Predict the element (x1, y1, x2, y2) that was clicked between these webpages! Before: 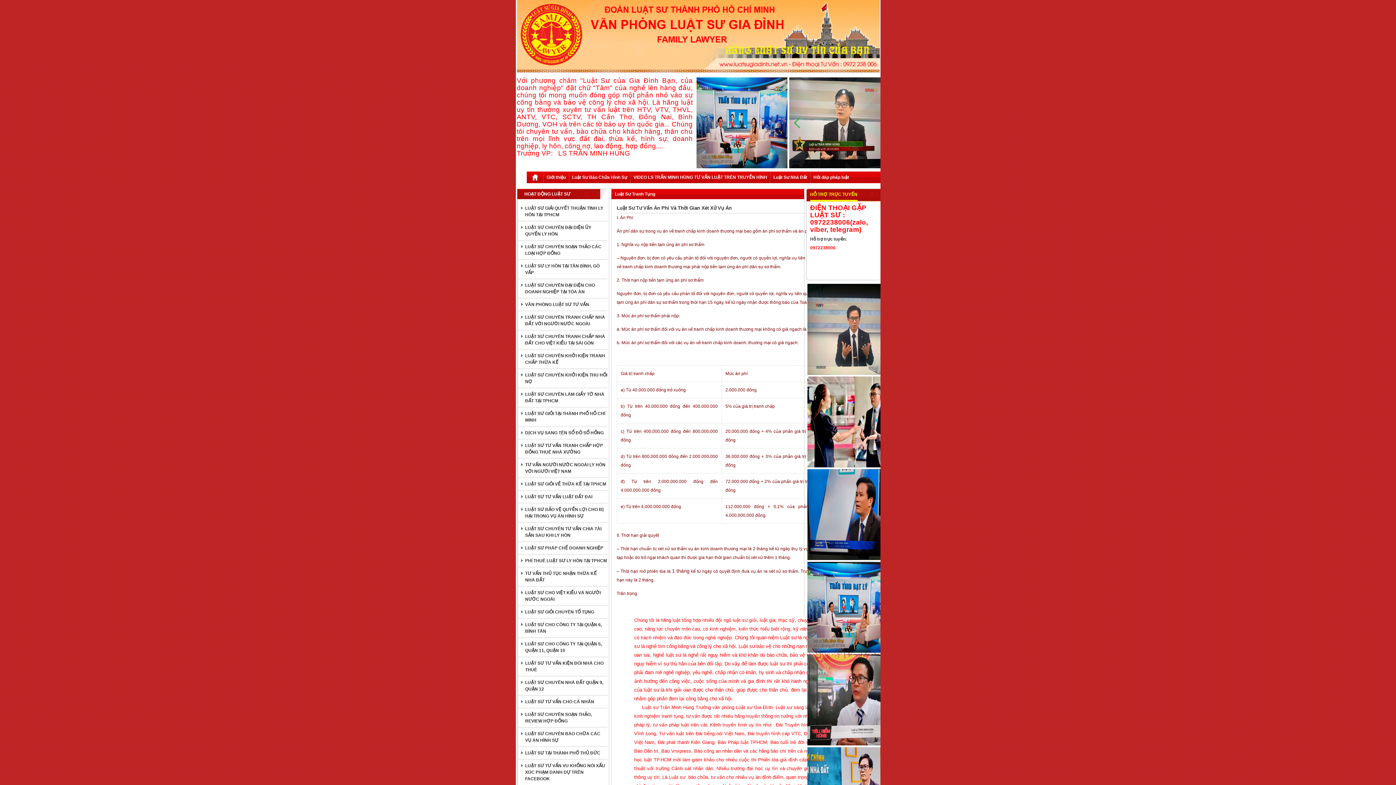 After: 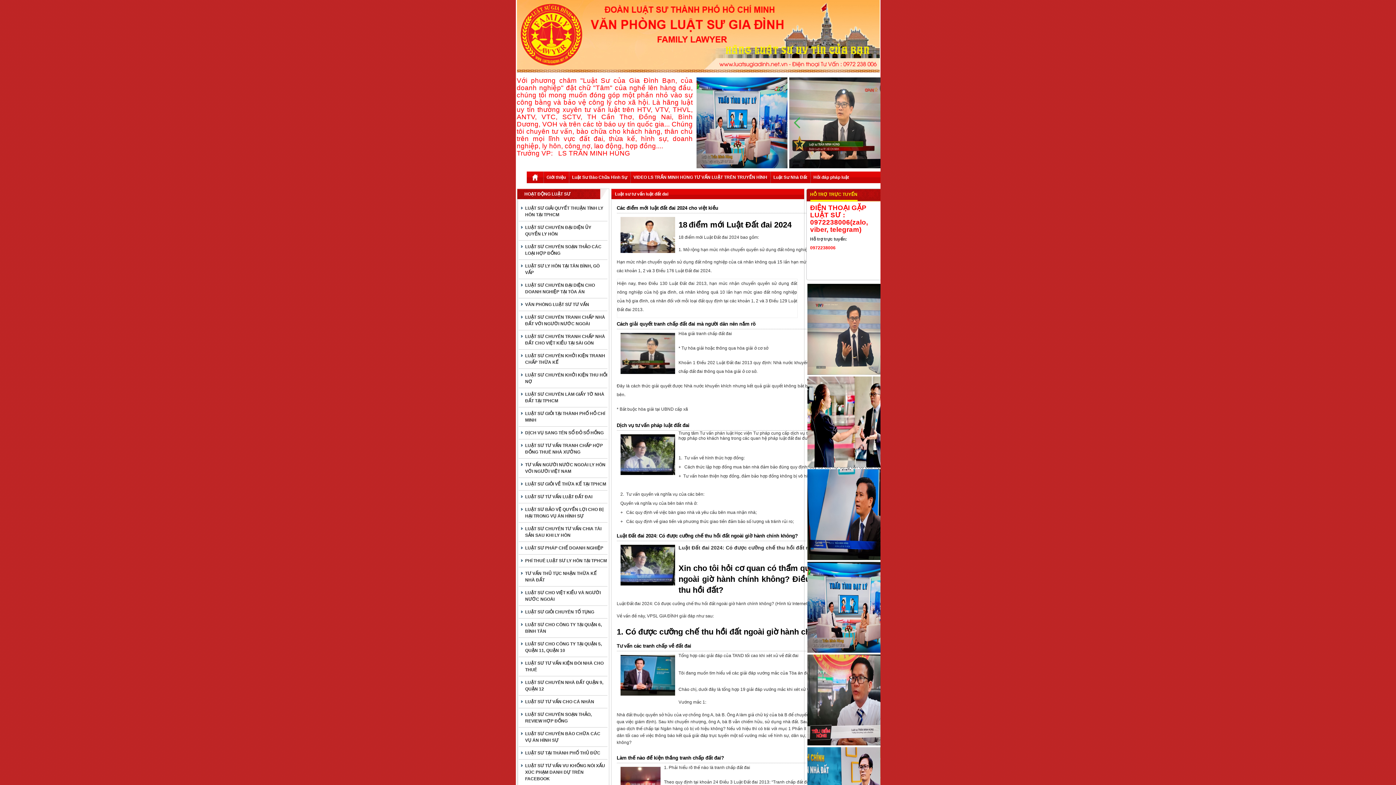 Action: label: LUẬT SƯ TƯ VẤN LUẬT ĐẤT ĐAI bbox: (525, 494, 592, 499)